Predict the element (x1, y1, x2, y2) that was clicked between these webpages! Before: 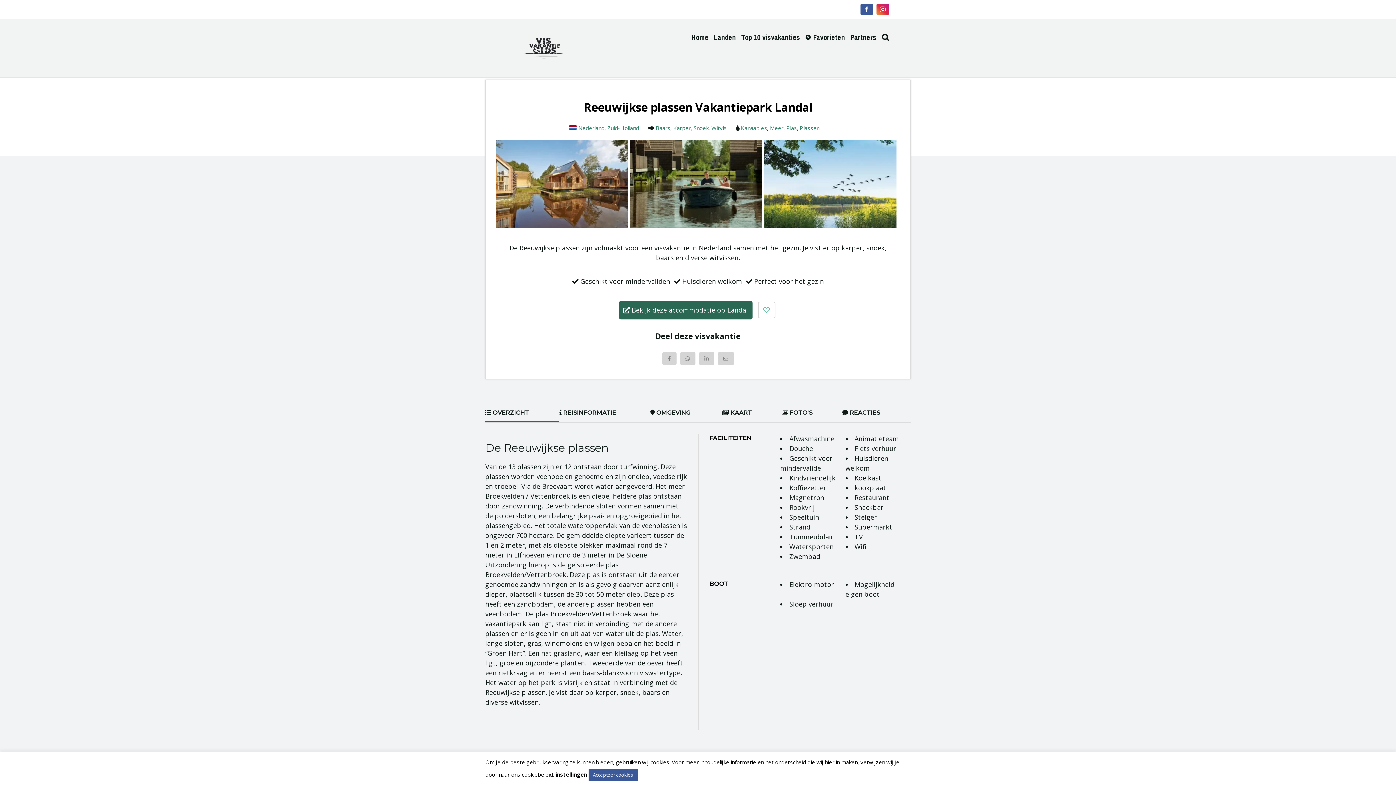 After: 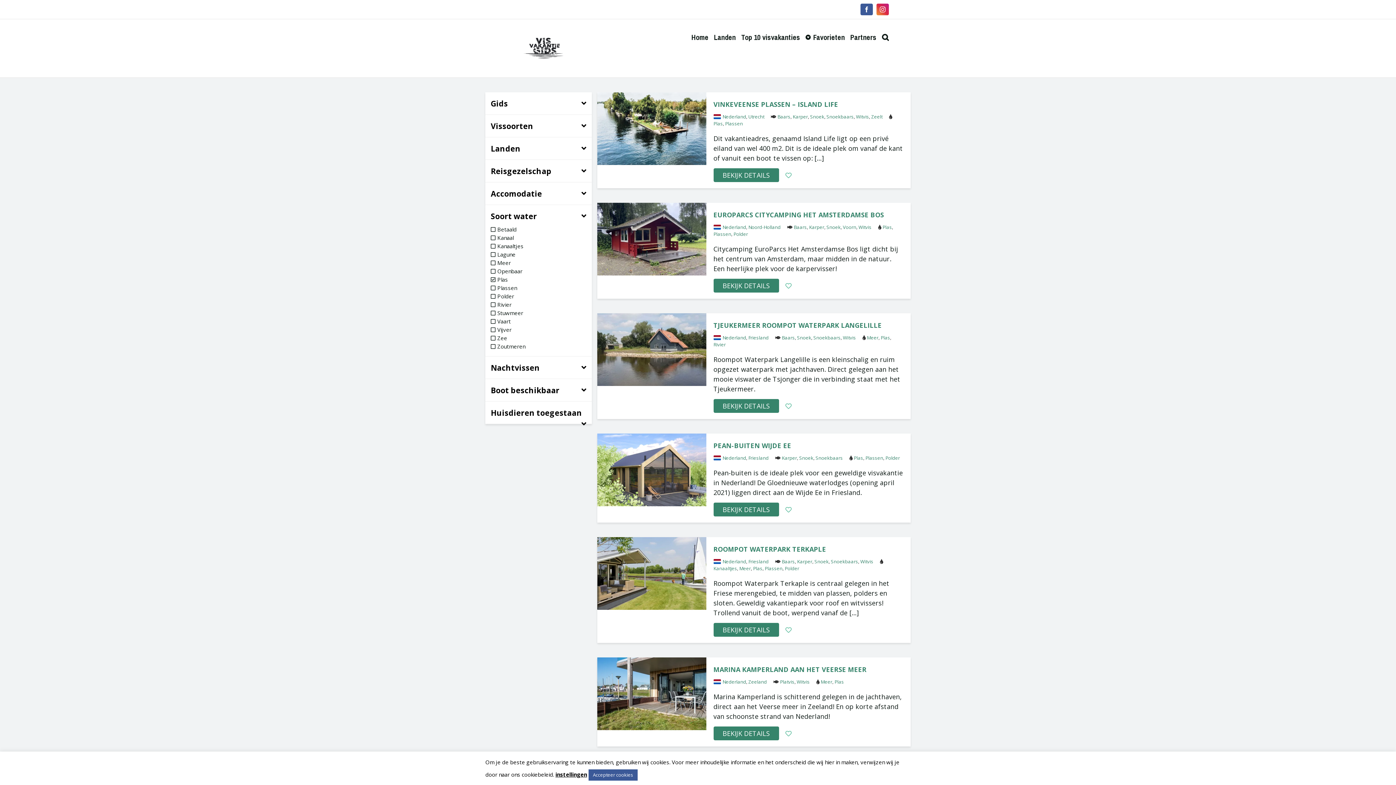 Action: bbox: (786, 124, 797, 131) label: Plas